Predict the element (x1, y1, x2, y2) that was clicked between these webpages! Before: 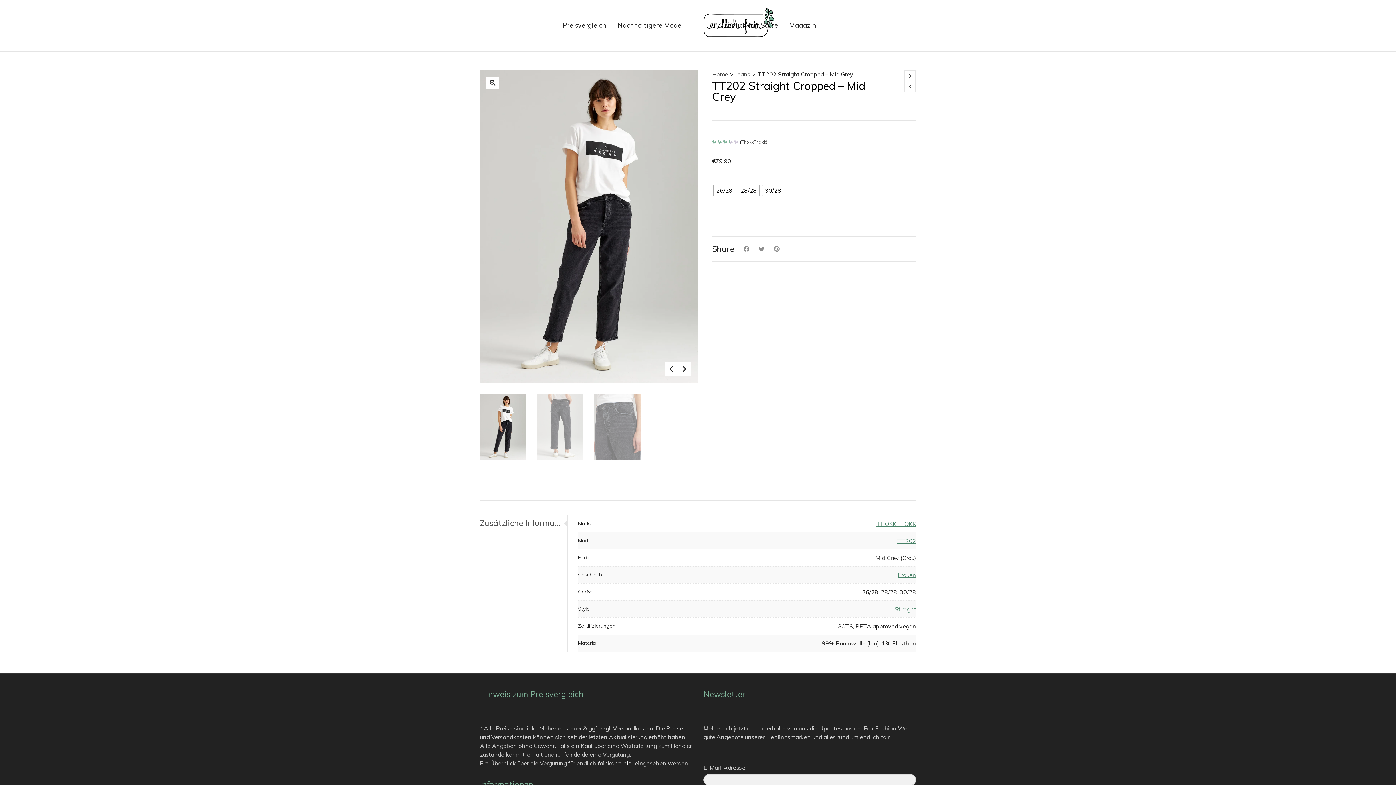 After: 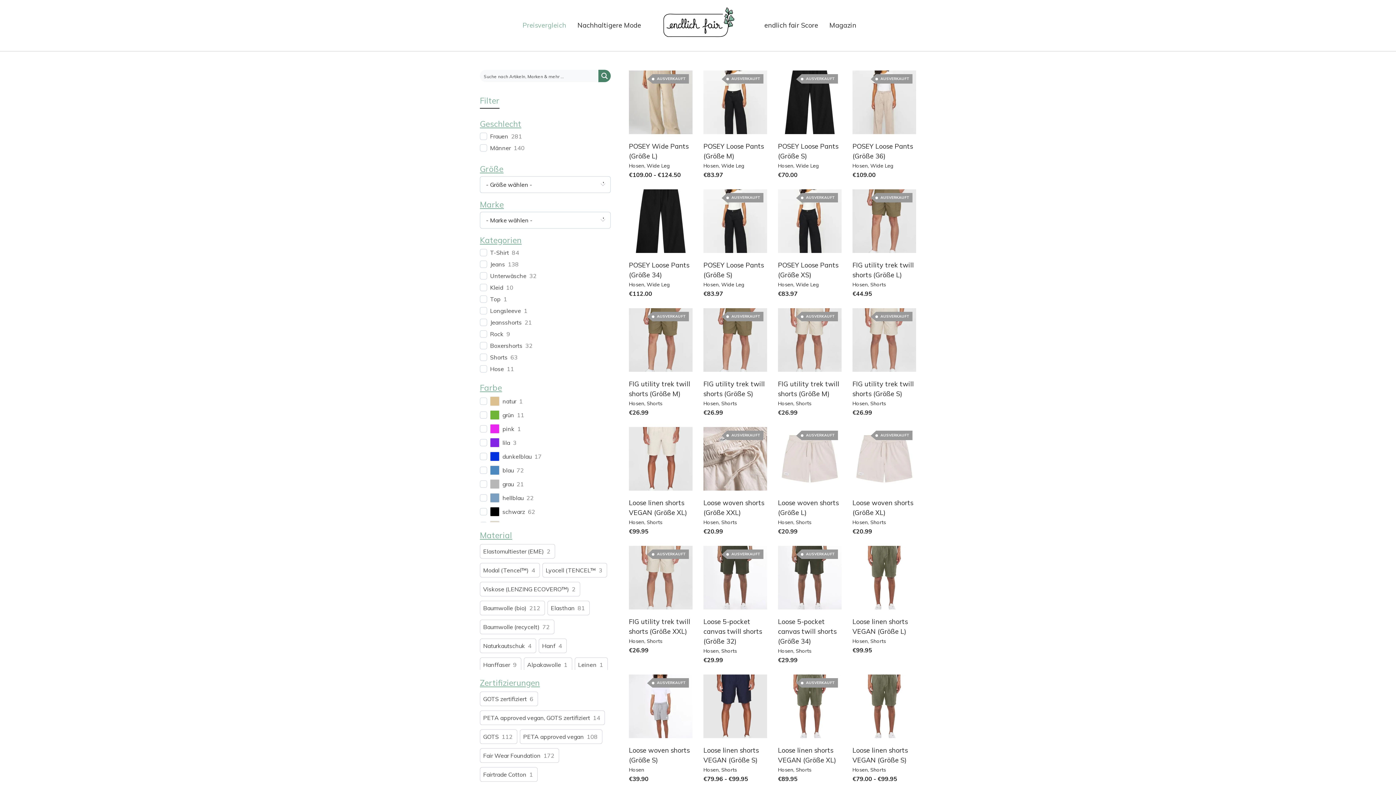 Action: bbox: (557, 0, 612, 50) label: Preisvergleich